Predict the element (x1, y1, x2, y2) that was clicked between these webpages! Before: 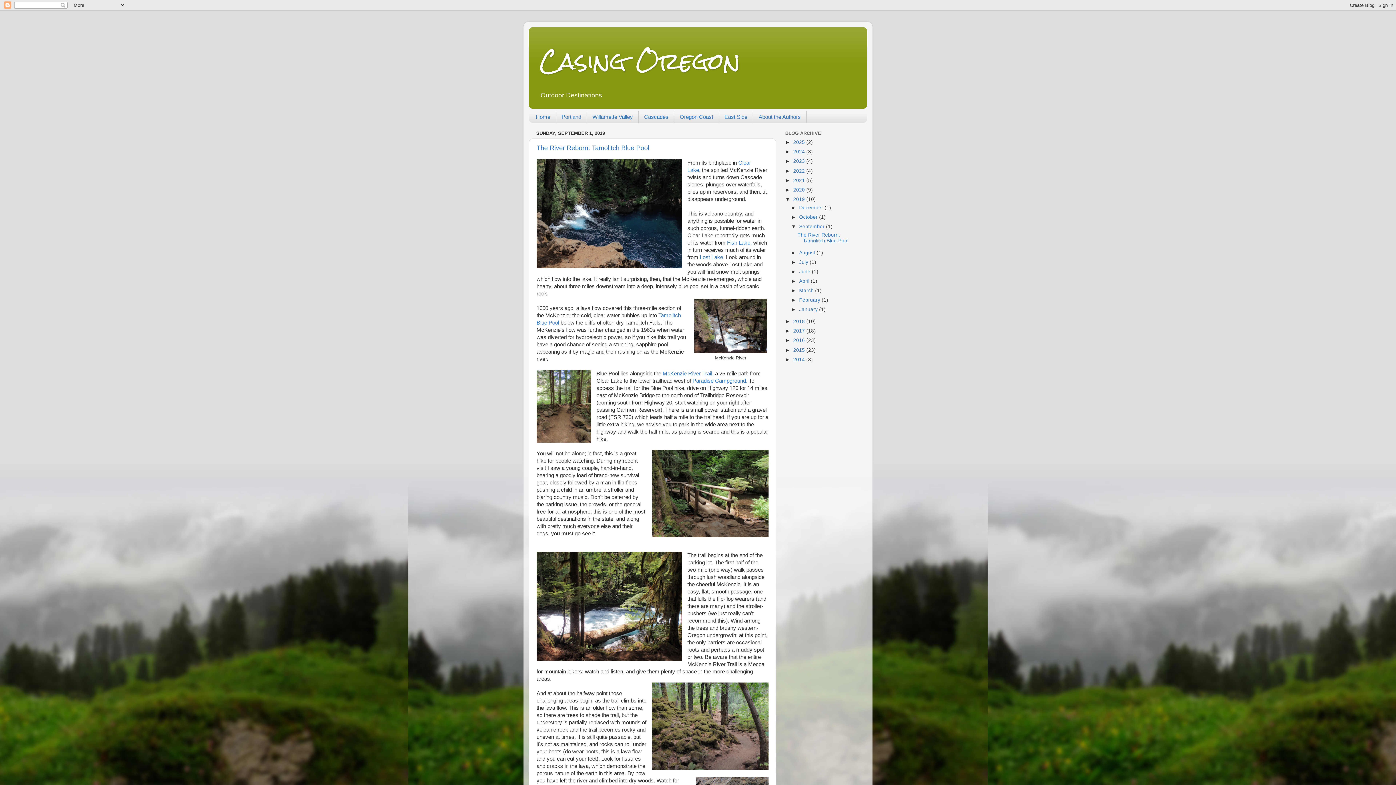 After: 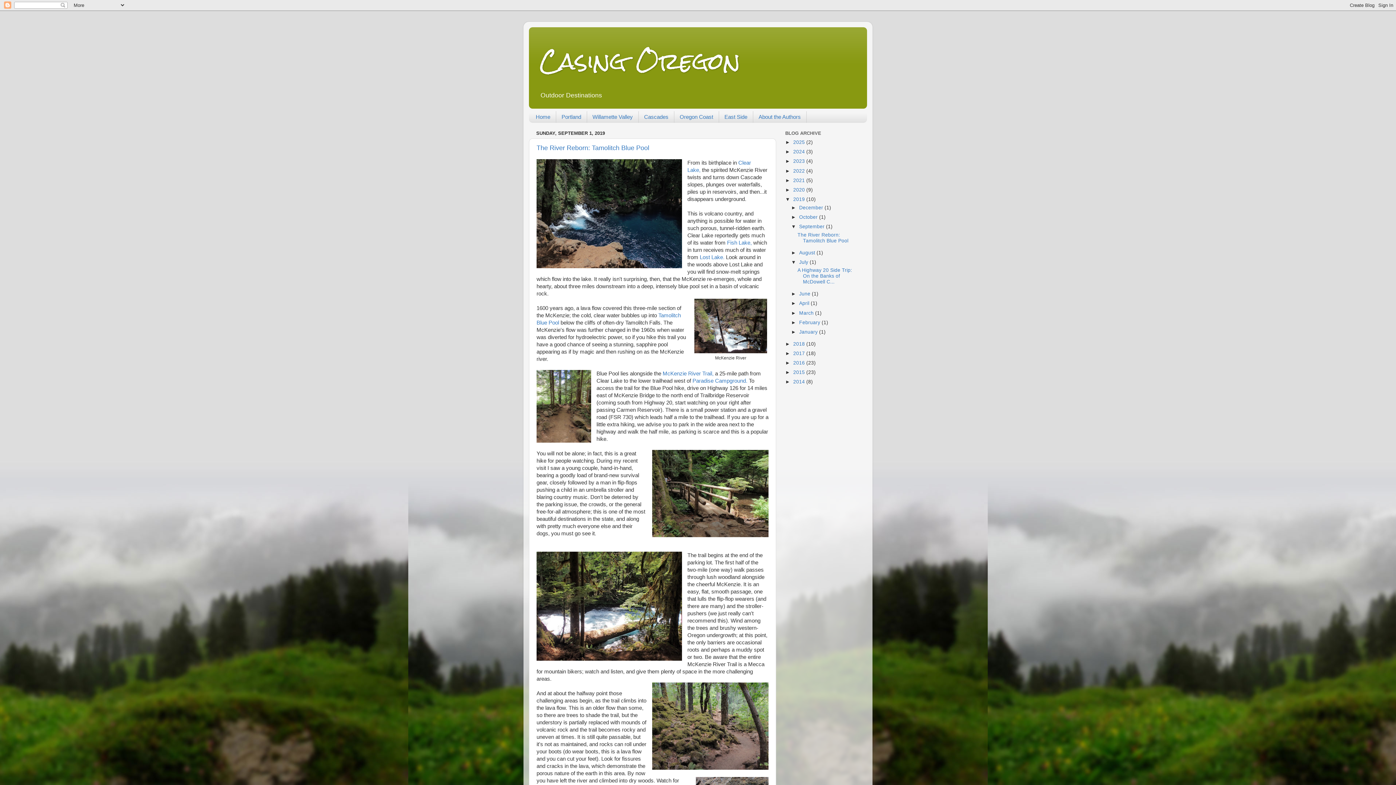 Action: label: ►   bbox: (791, 259, 799, 264)